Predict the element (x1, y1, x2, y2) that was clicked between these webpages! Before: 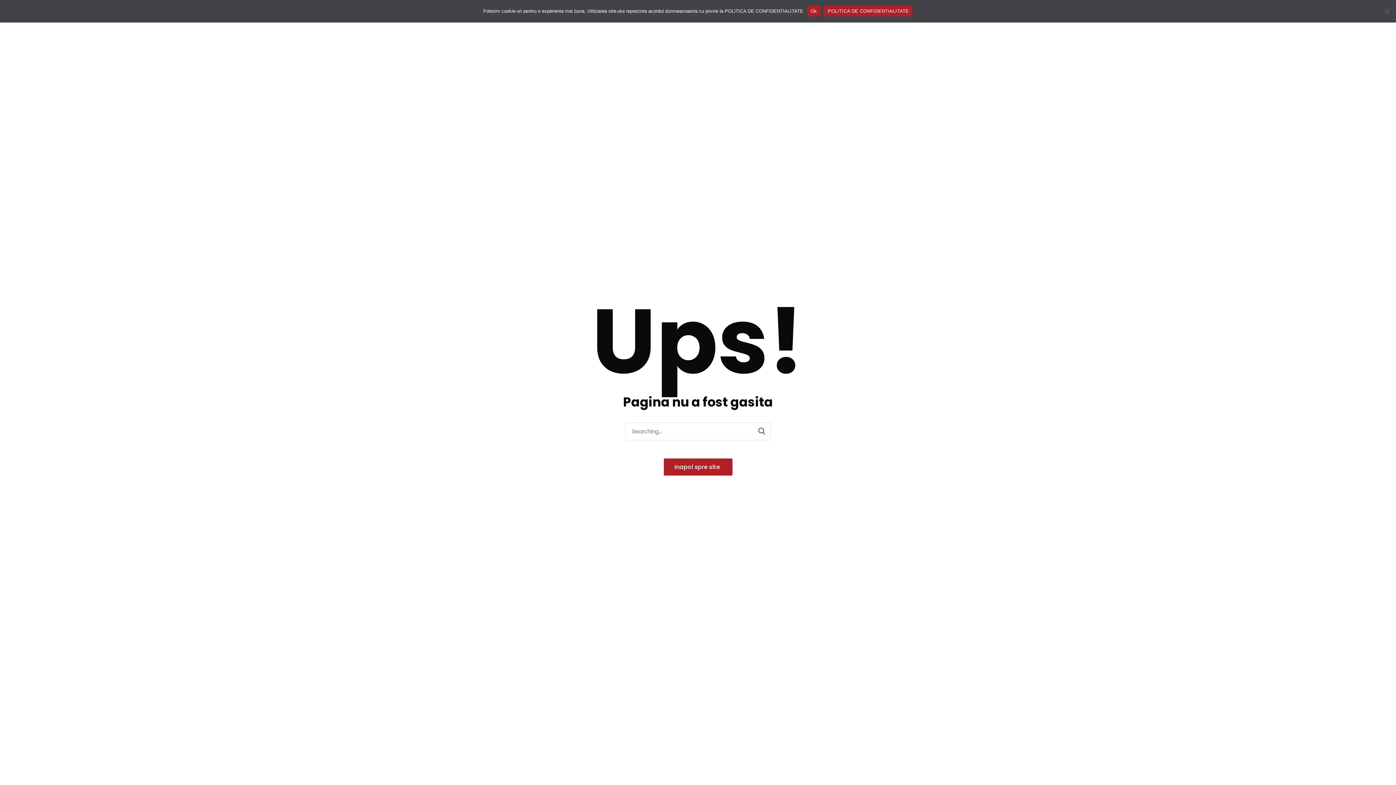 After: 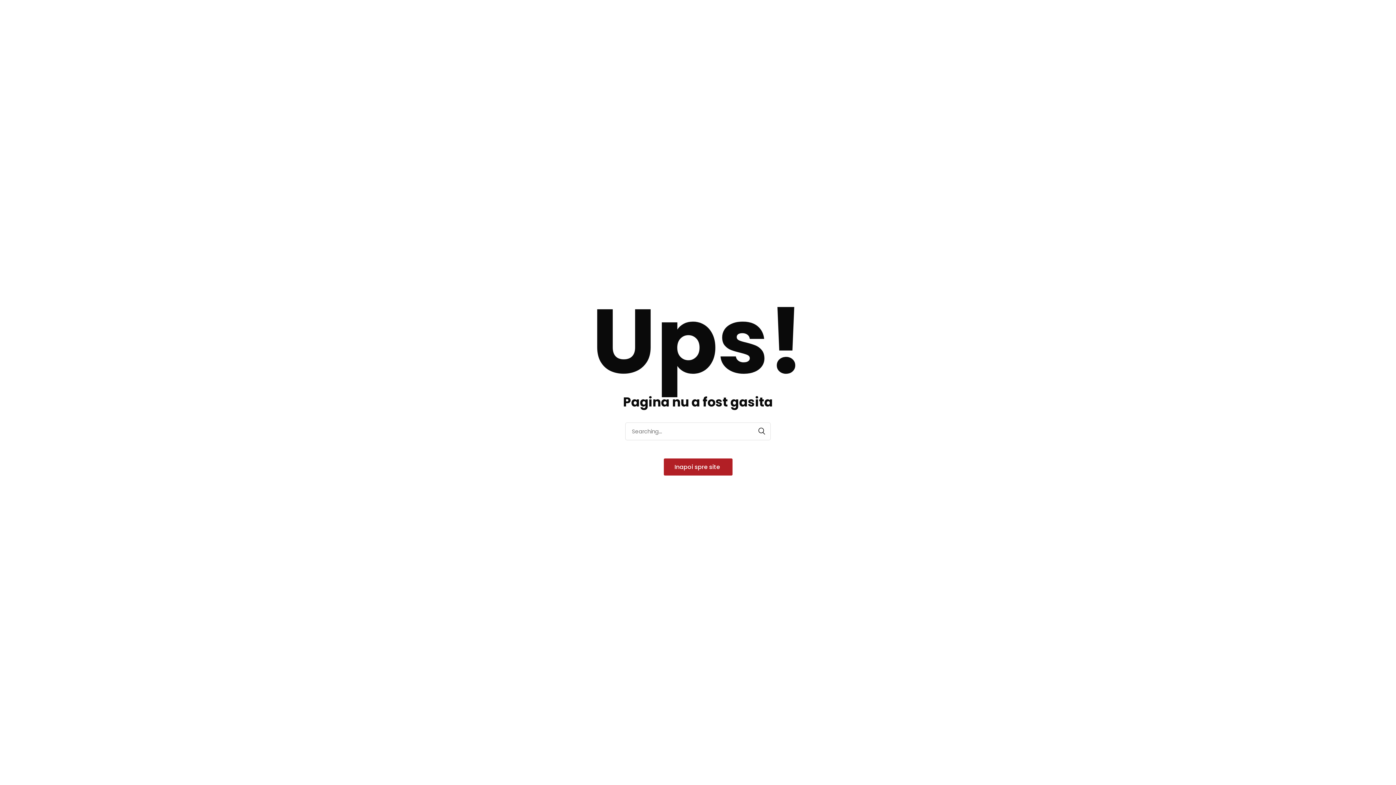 Action: label: Ok bbox: (807, 5, 820, 16)